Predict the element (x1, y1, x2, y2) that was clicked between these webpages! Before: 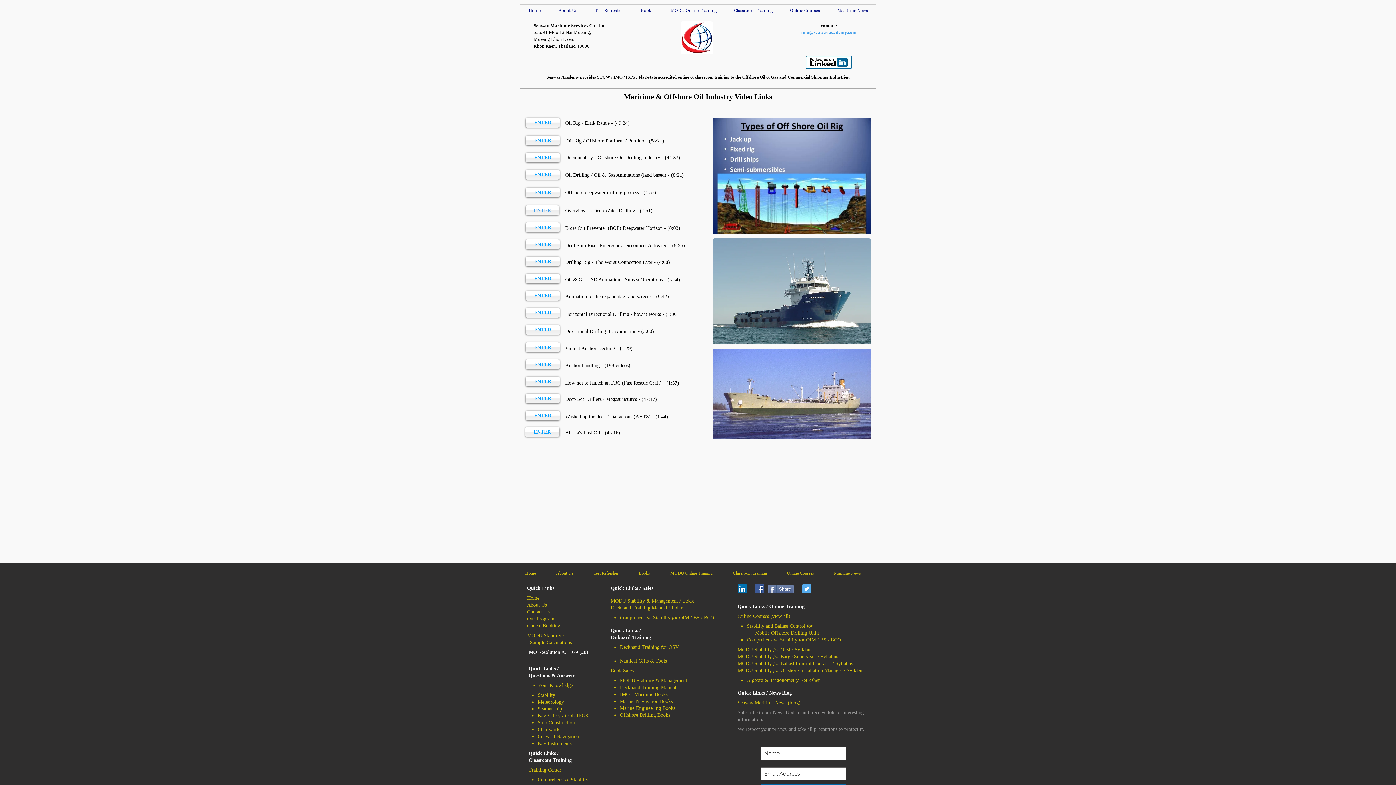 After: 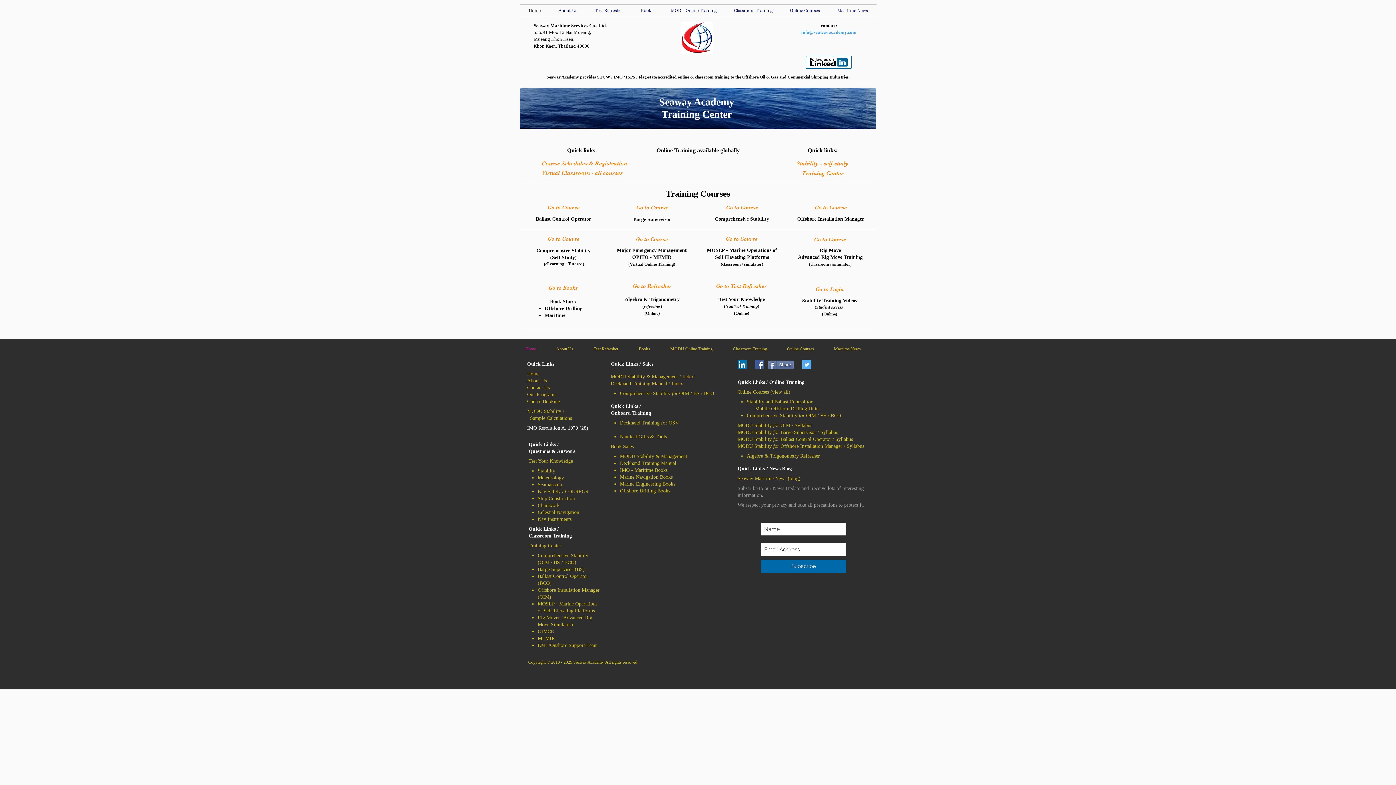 Action: bbox: (520, 4, 549, 16) label: Home